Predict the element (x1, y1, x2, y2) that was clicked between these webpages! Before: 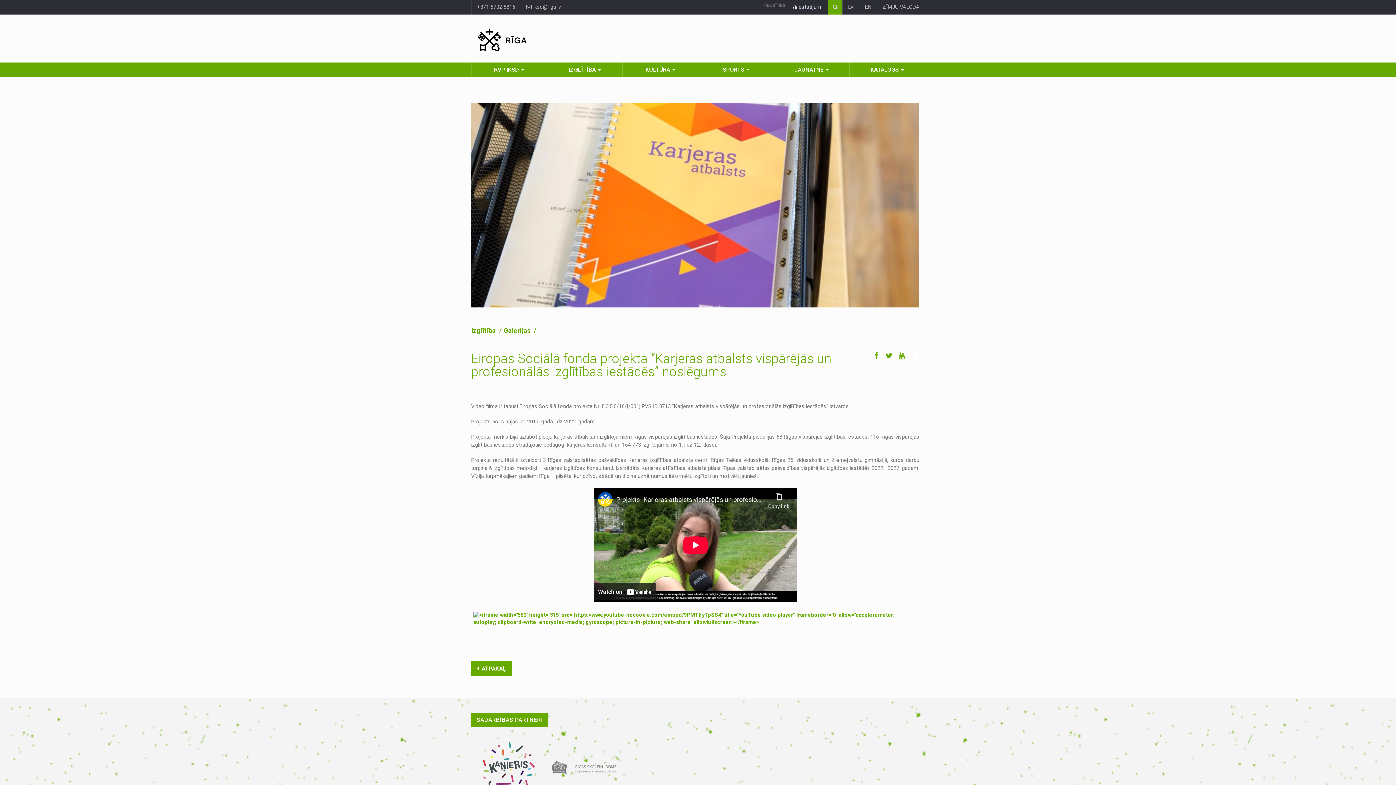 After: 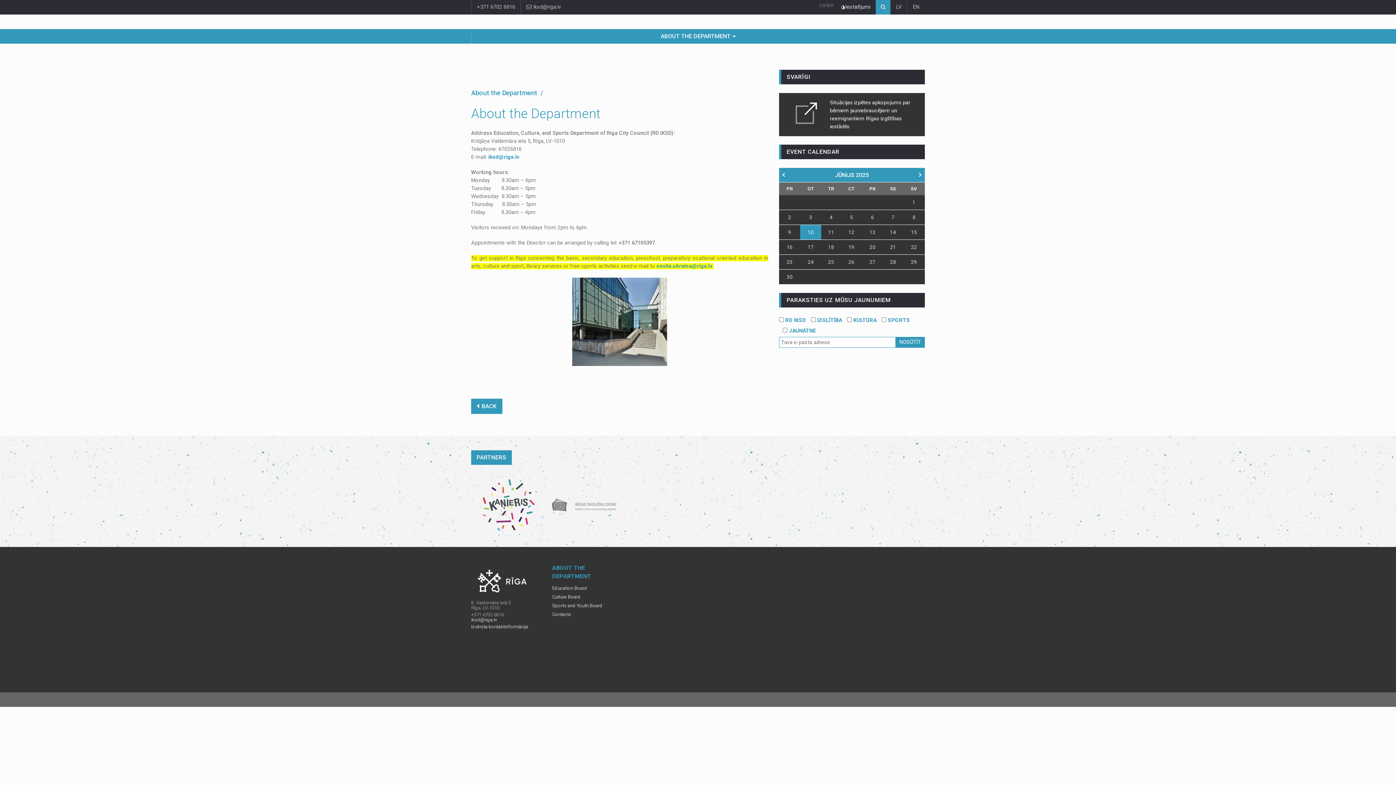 Action: label: EN bbox: (859, 0, 877, 14)